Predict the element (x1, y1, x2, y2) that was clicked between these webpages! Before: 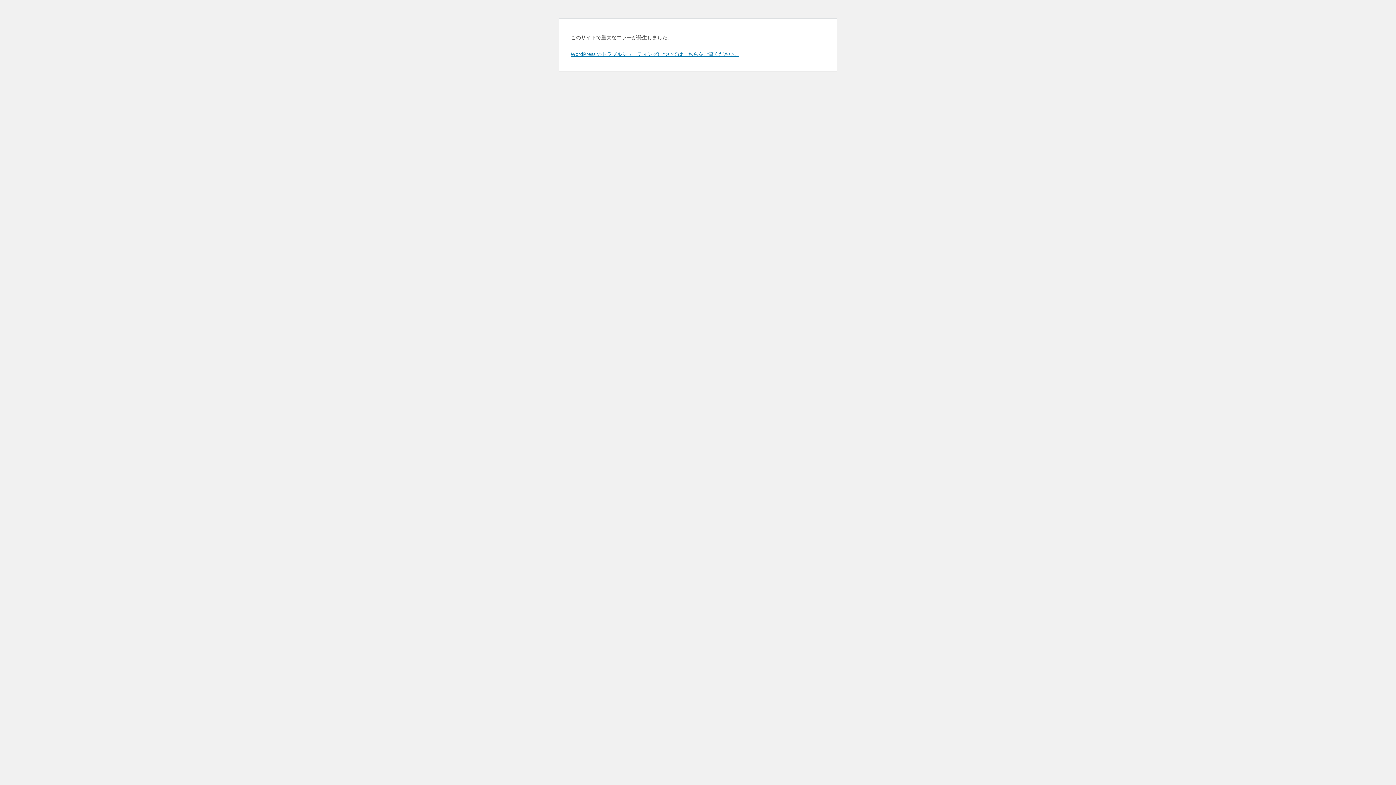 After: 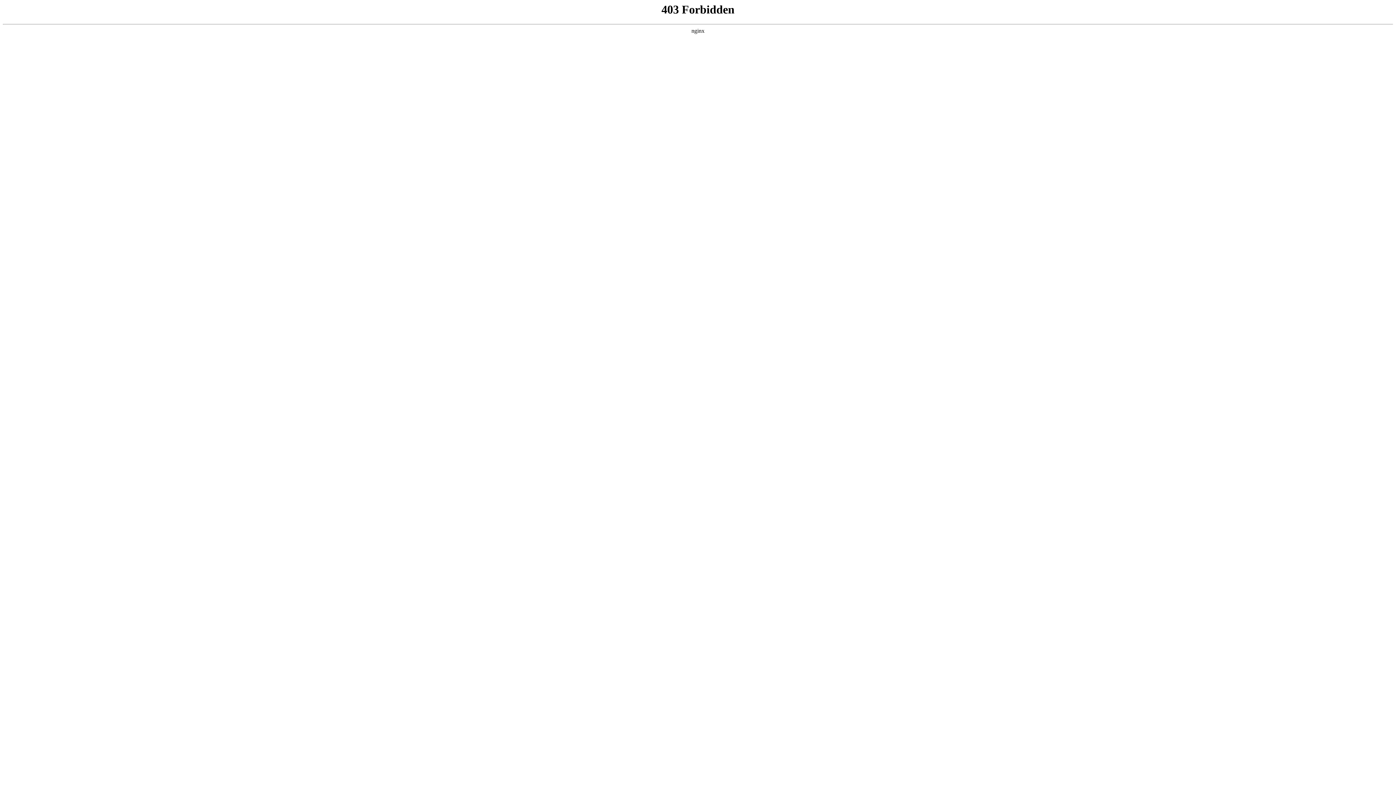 Action: bbox: (570, 50, 739, 57) label: WordPress のトラブルシューティングについてはこちらをご覧ください。